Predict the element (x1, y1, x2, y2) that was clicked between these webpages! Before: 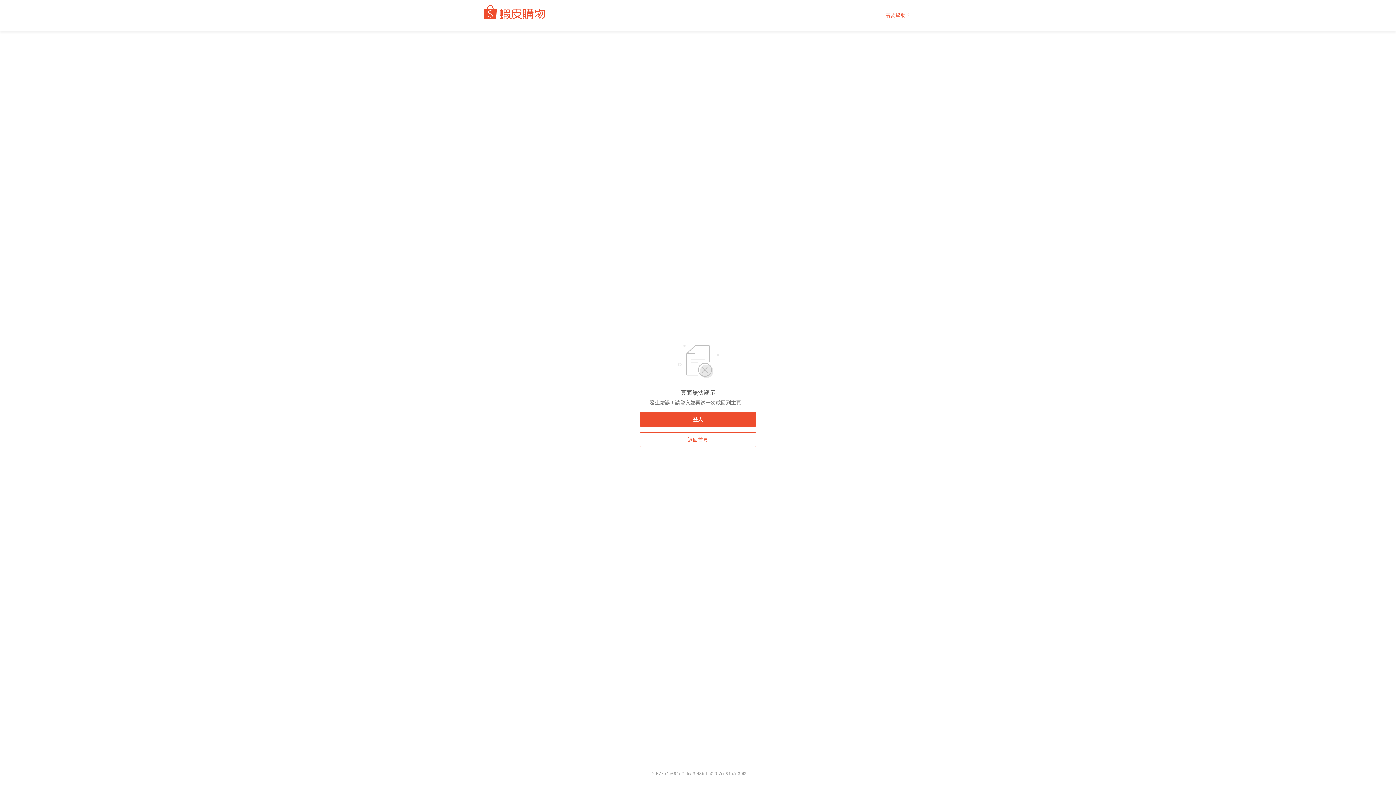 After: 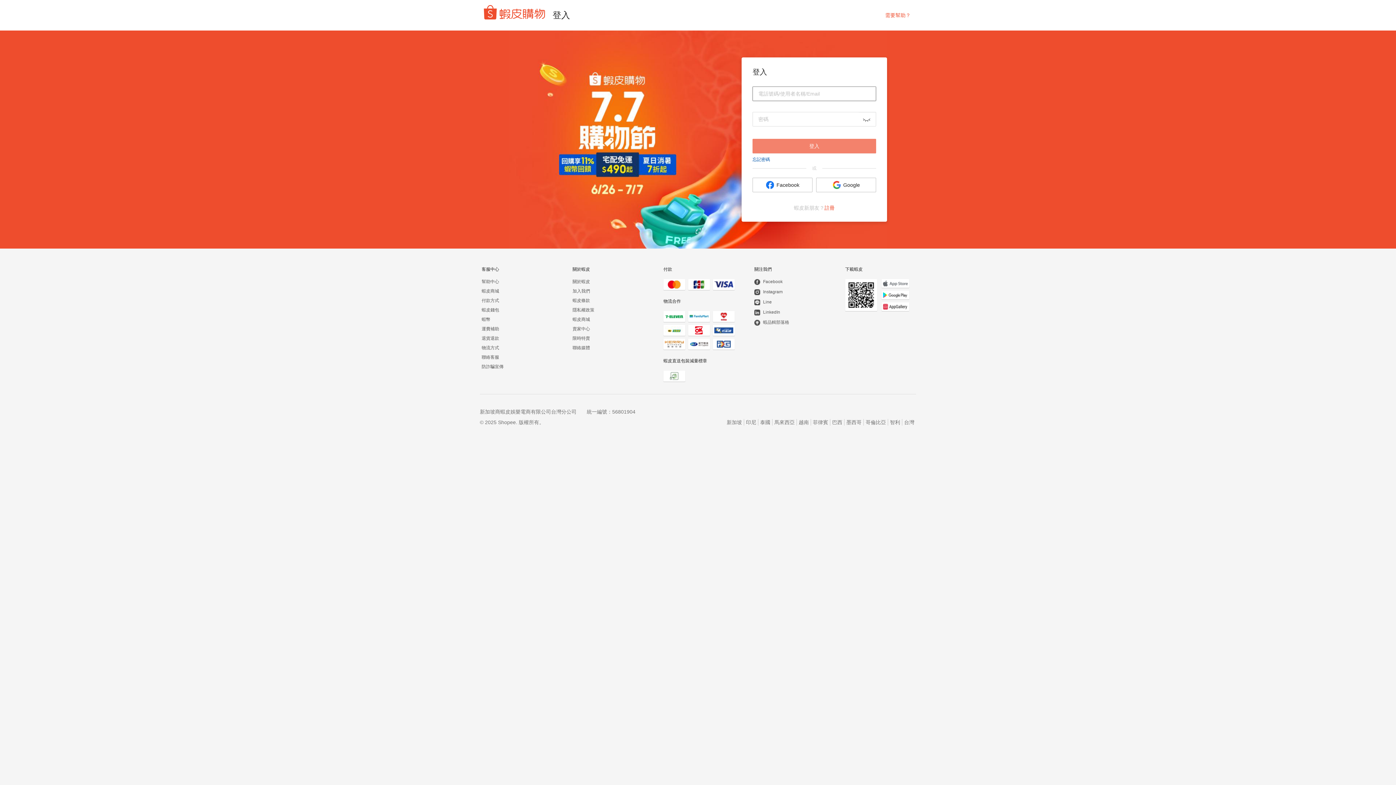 Action: bbox: (640, 412, 756, 426) label: 登入